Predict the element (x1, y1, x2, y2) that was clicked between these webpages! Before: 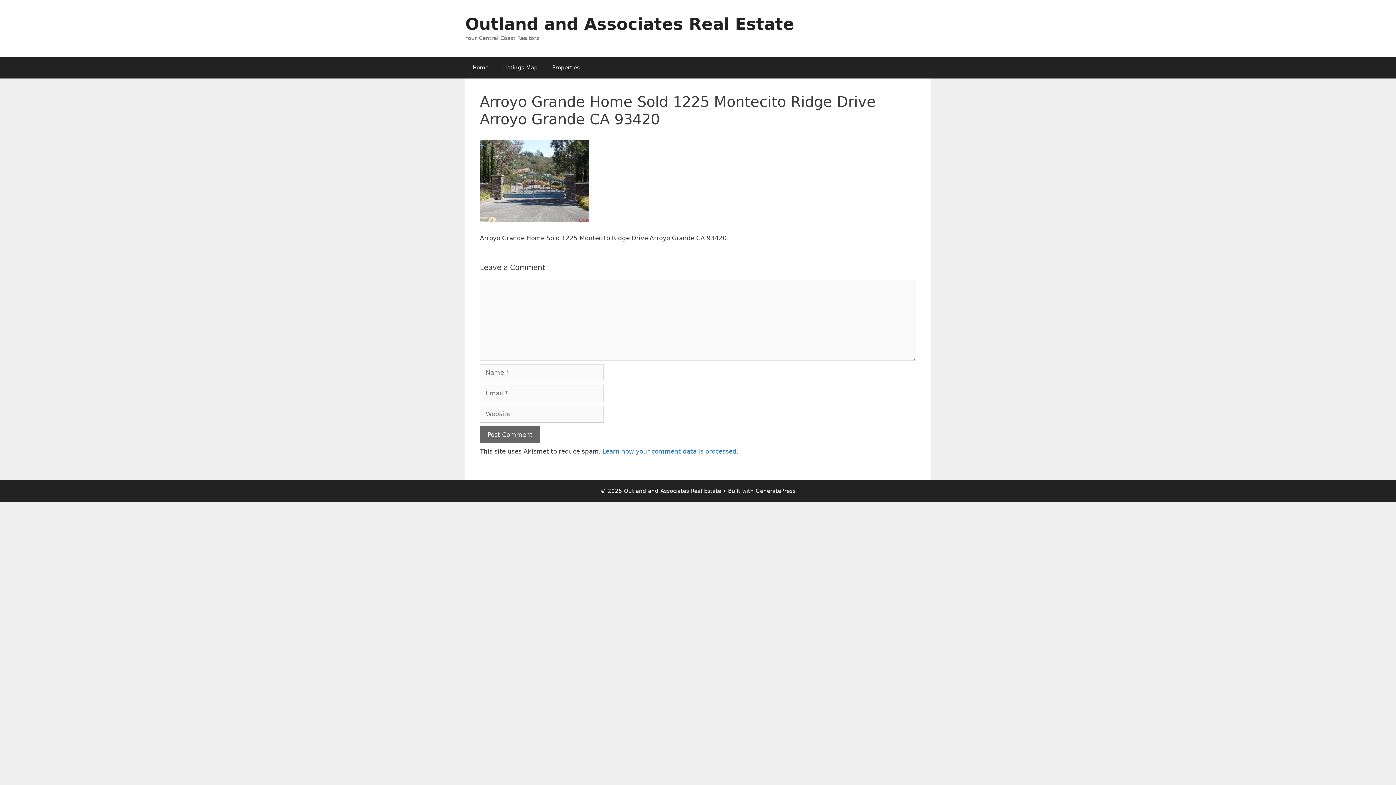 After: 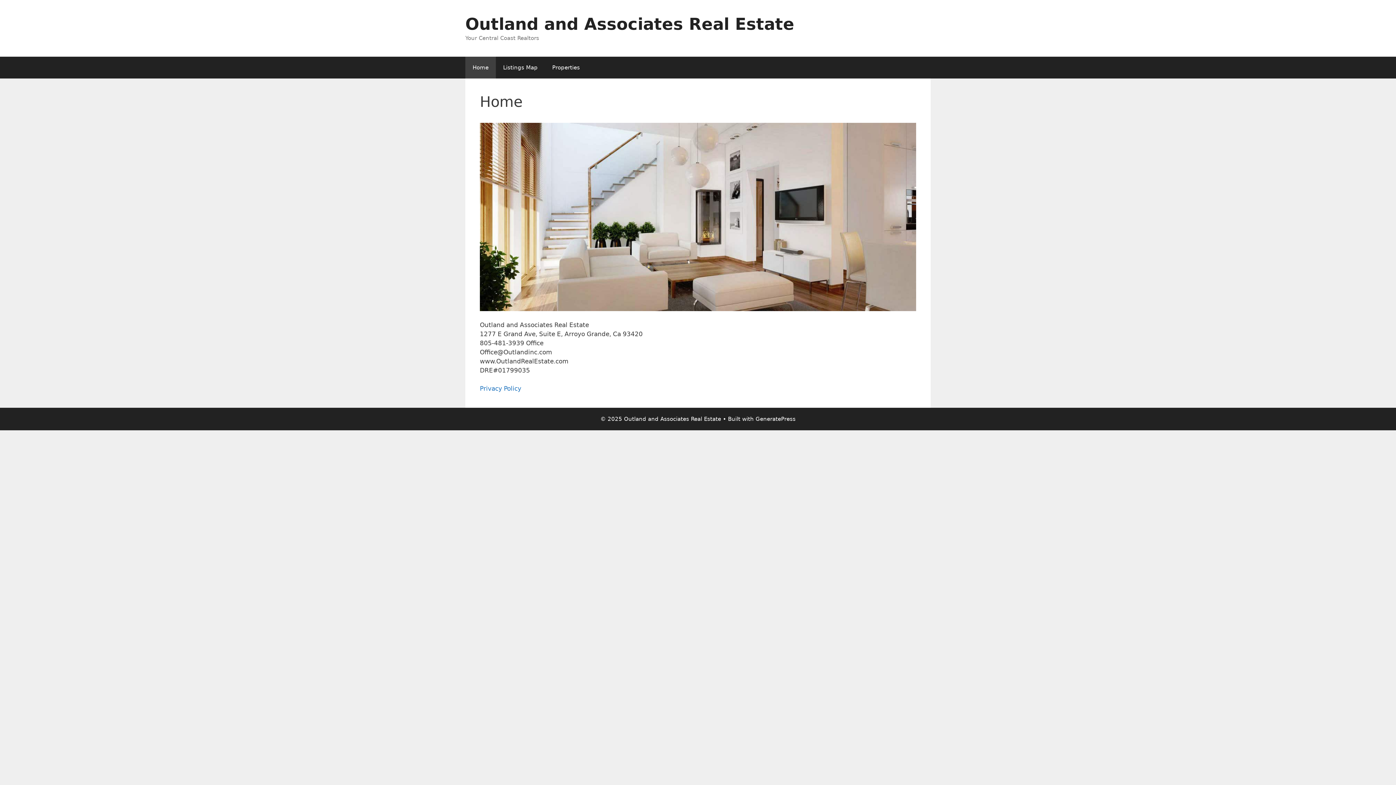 Action: bbox: (465, 14, 794, 33) label: Outland and Associates Real Estate